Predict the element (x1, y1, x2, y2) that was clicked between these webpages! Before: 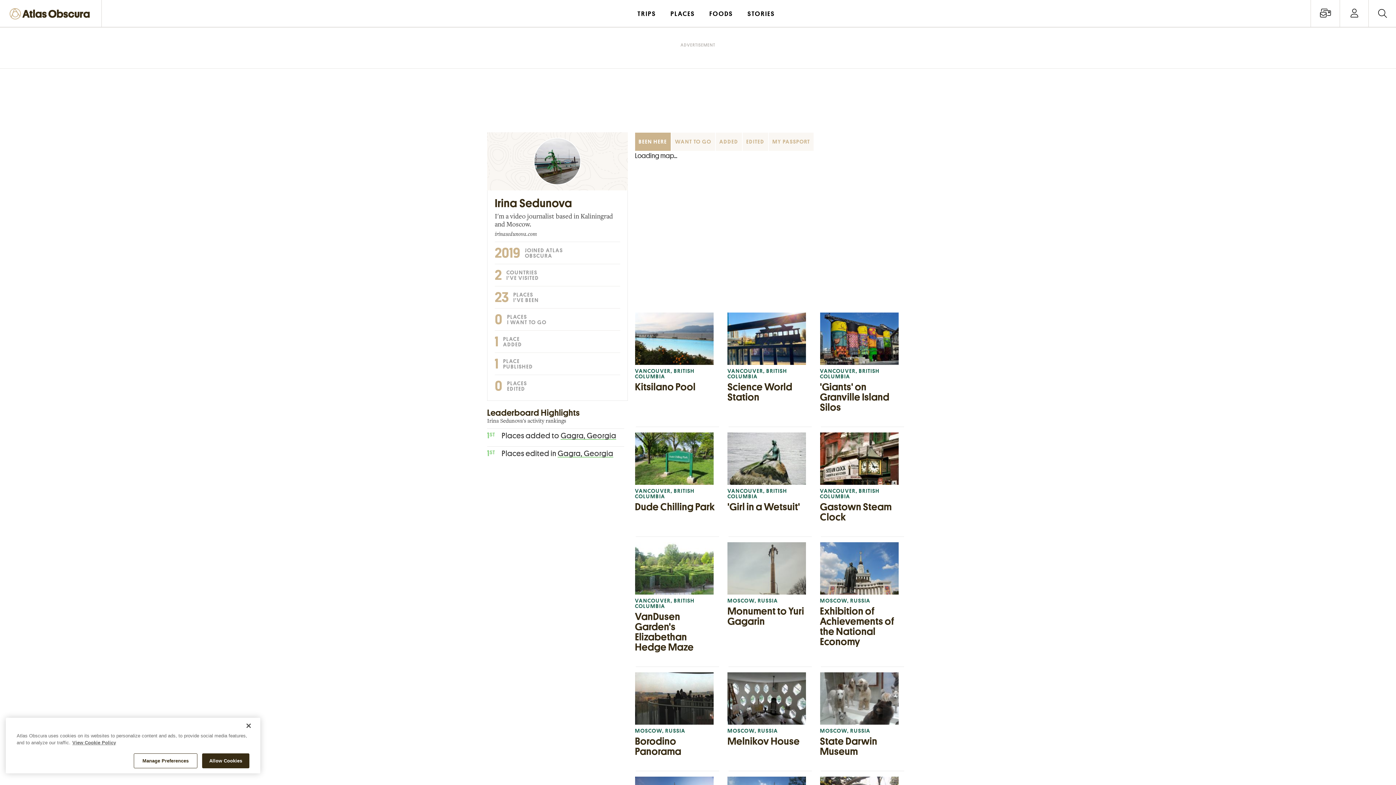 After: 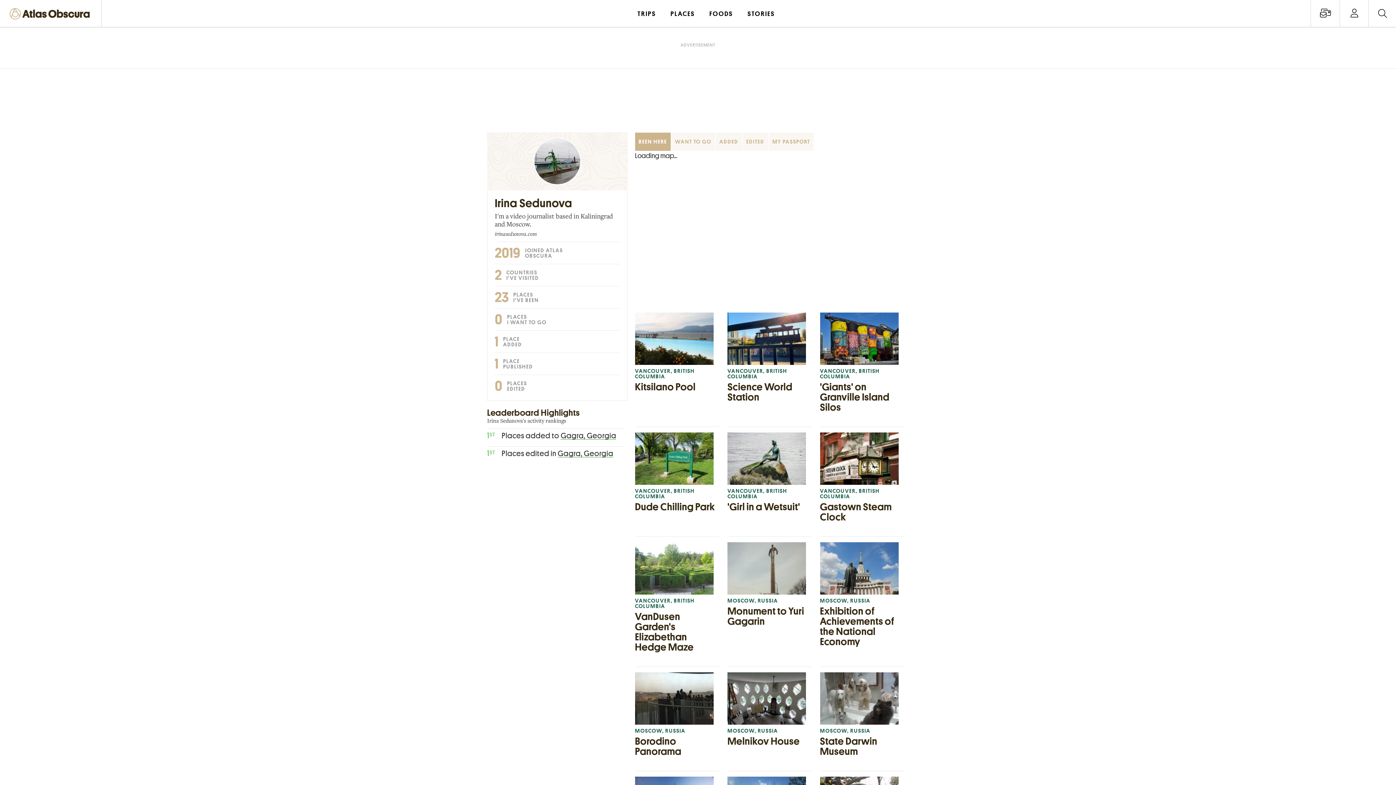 Action: label: Close bbox: (240, 718, 256, 734)